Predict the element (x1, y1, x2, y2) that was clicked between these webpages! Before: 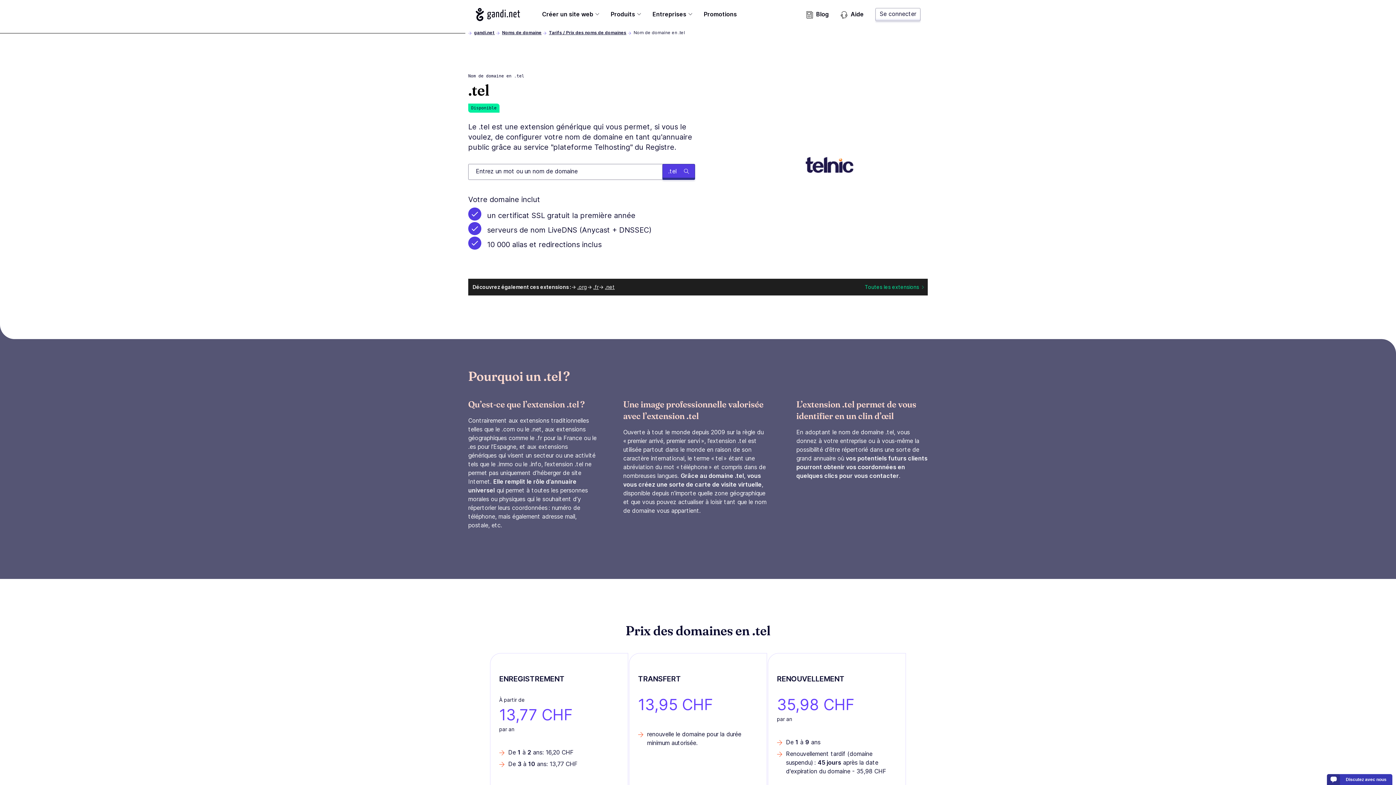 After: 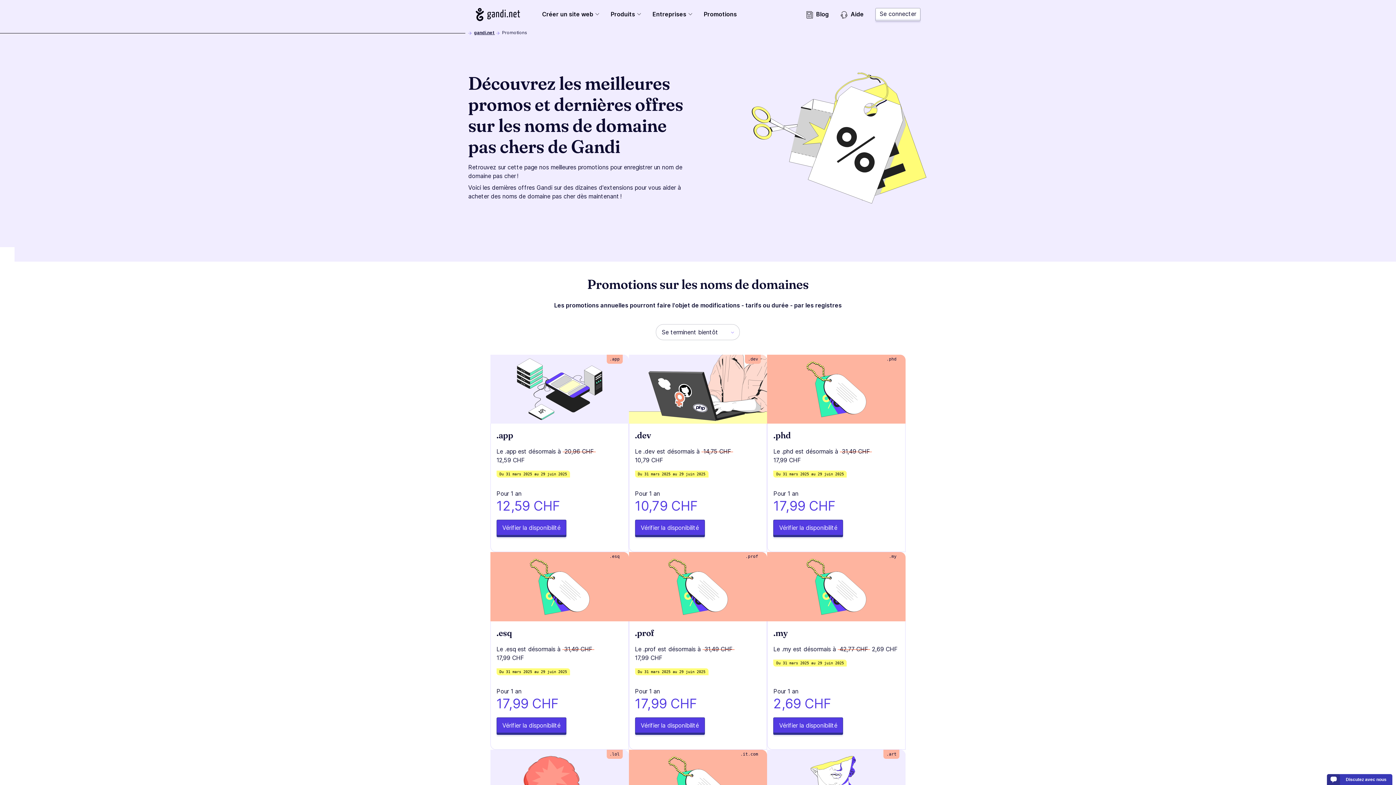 Action: bbox: (704, 9, 737, 23) label: Promotions